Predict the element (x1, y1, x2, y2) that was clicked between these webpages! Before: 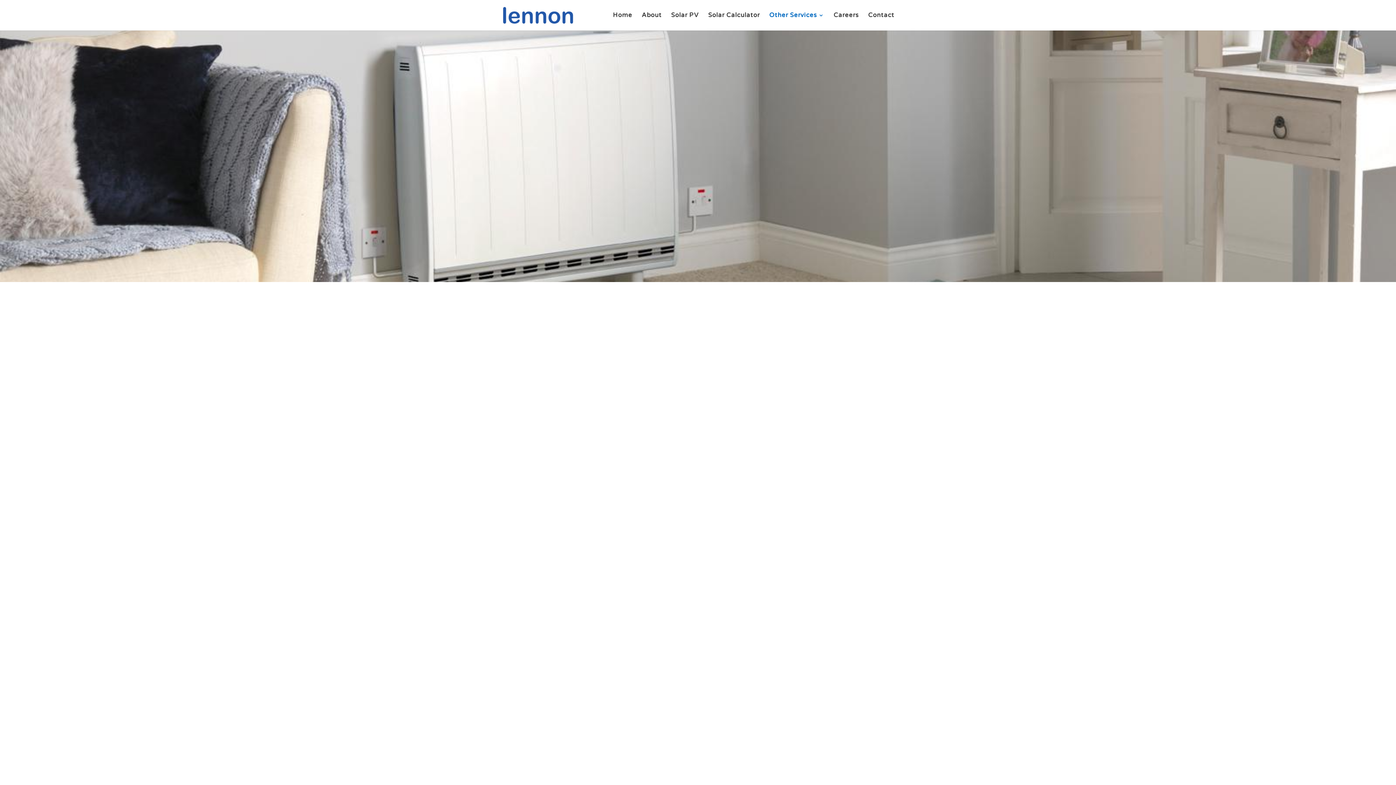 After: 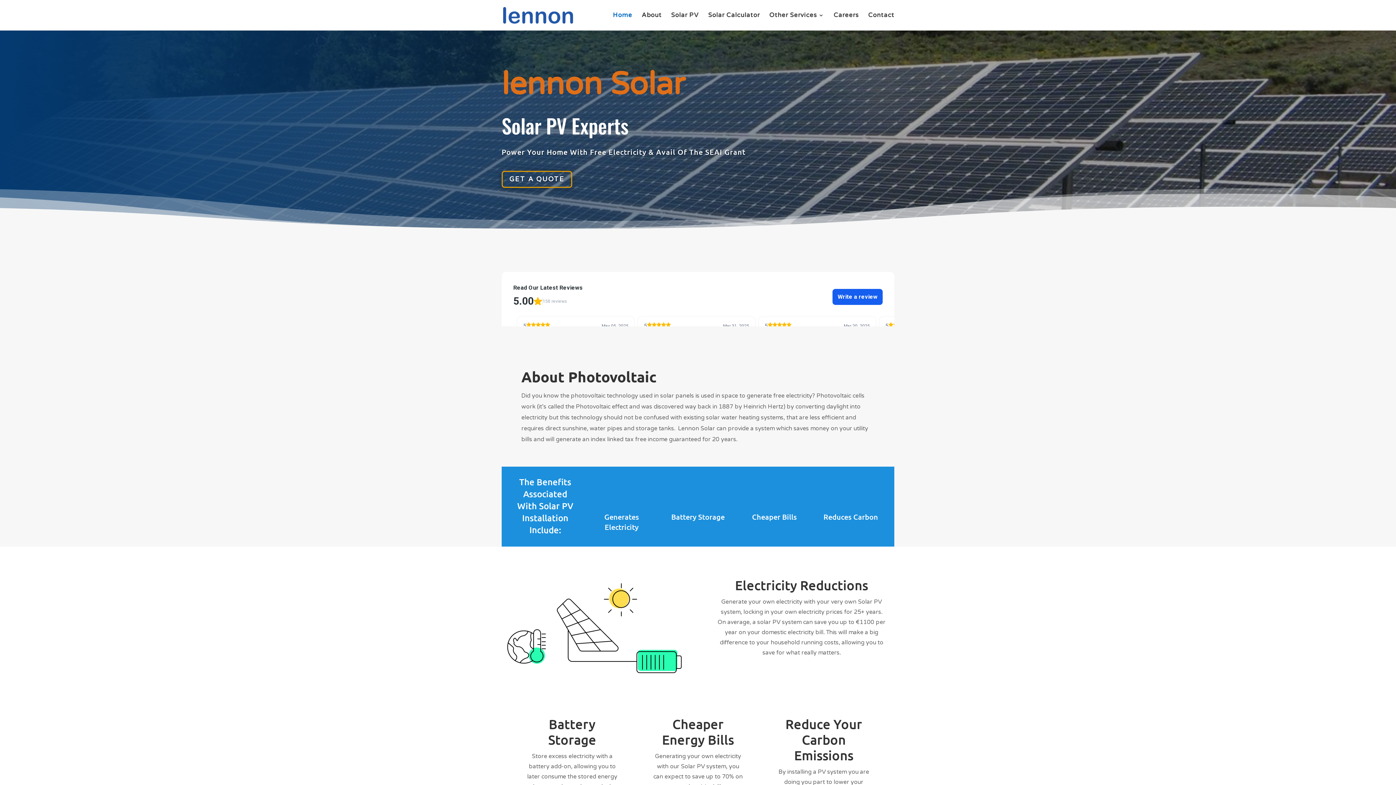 Action: label: Home bbox: (613, 12, 632, 30)